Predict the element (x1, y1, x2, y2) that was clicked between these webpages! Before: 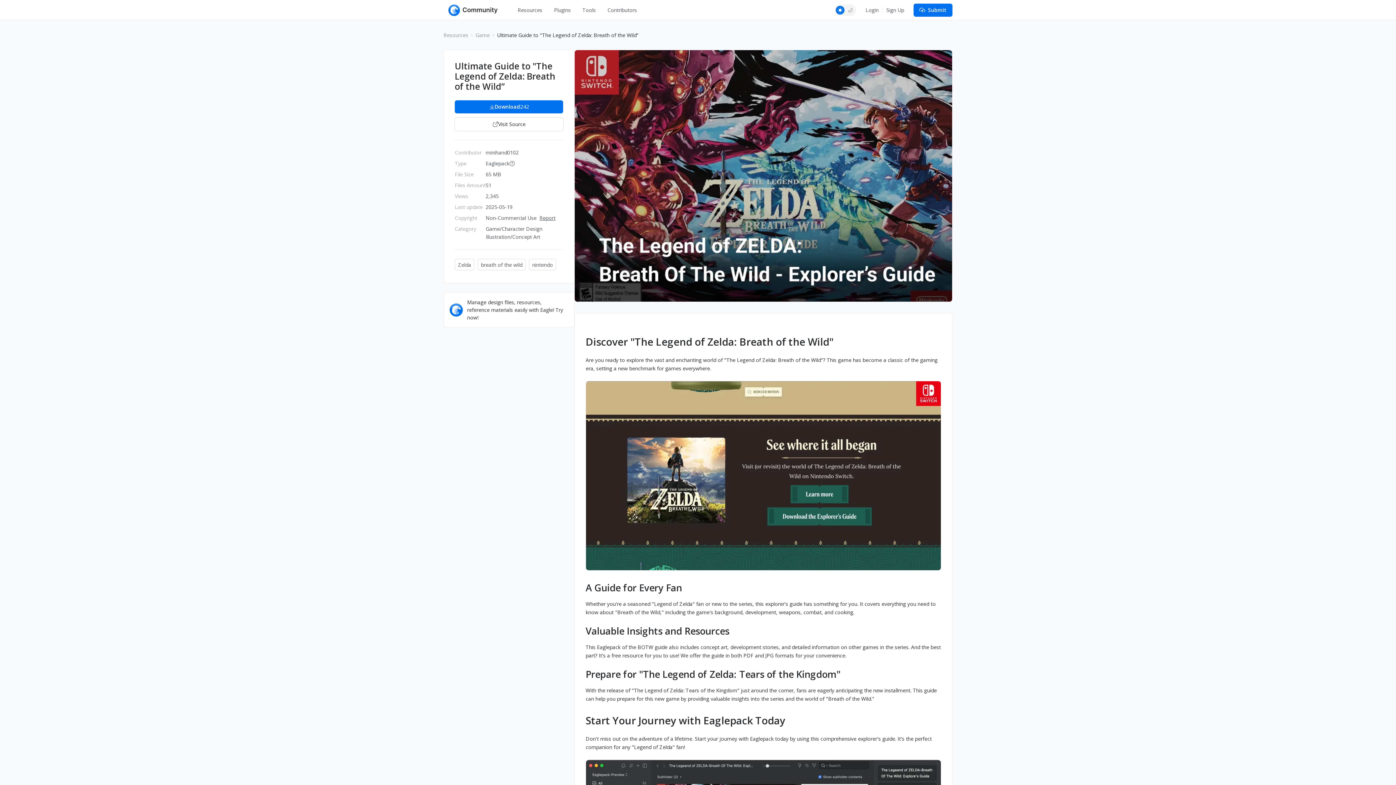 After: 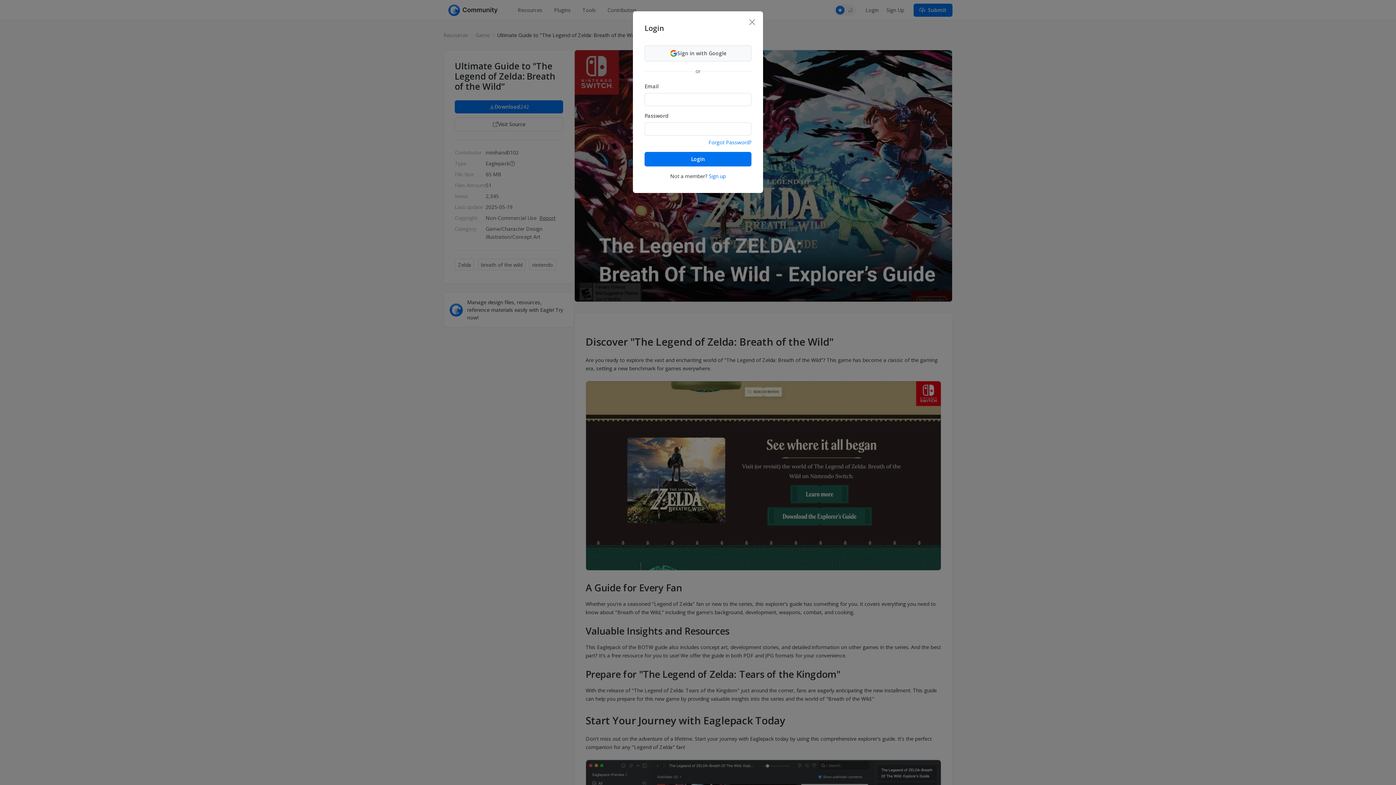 Action: bbox: (913, 3, 952, 16) label: Submit